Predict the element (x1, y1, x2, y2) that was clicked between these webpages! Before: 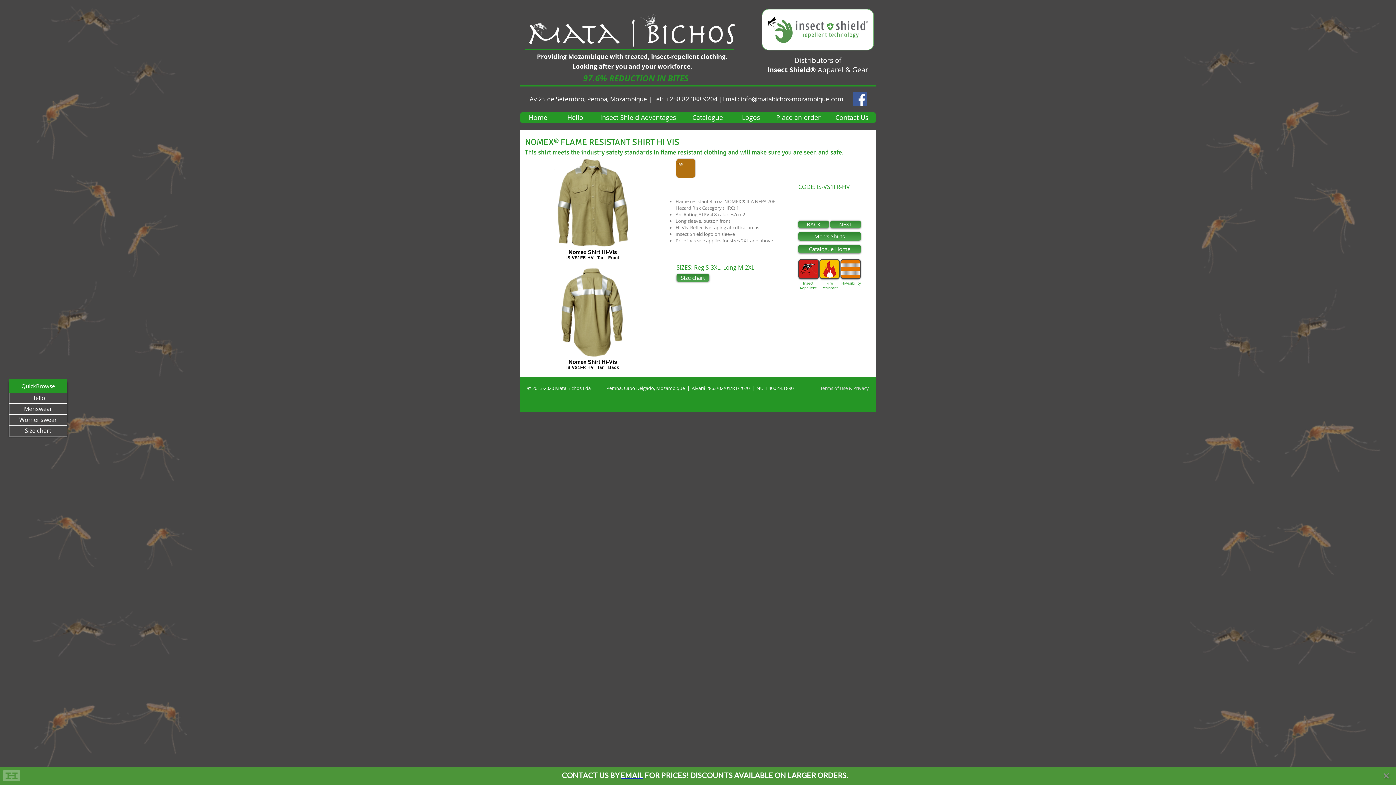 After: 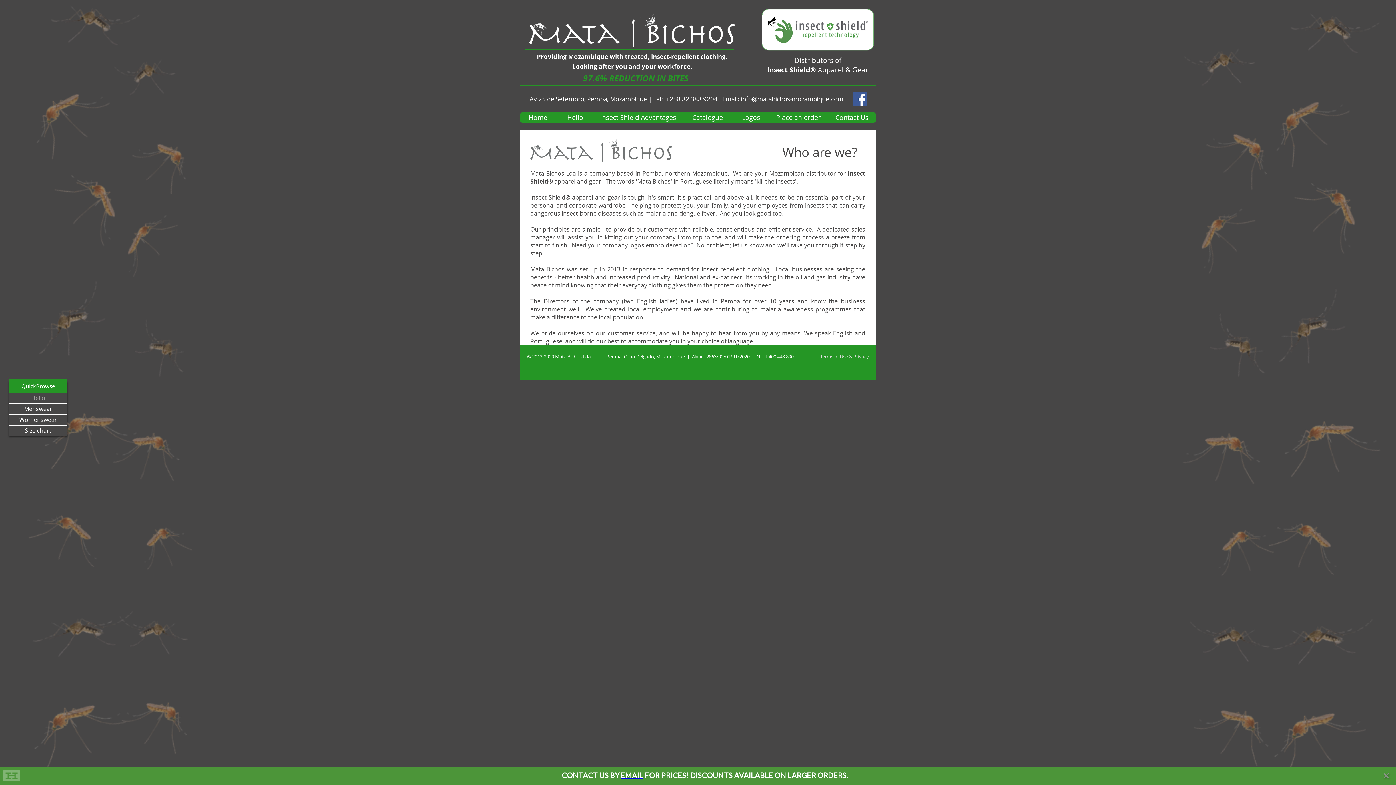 Action: bbox: (9, 392, 66, 403) label: Hello